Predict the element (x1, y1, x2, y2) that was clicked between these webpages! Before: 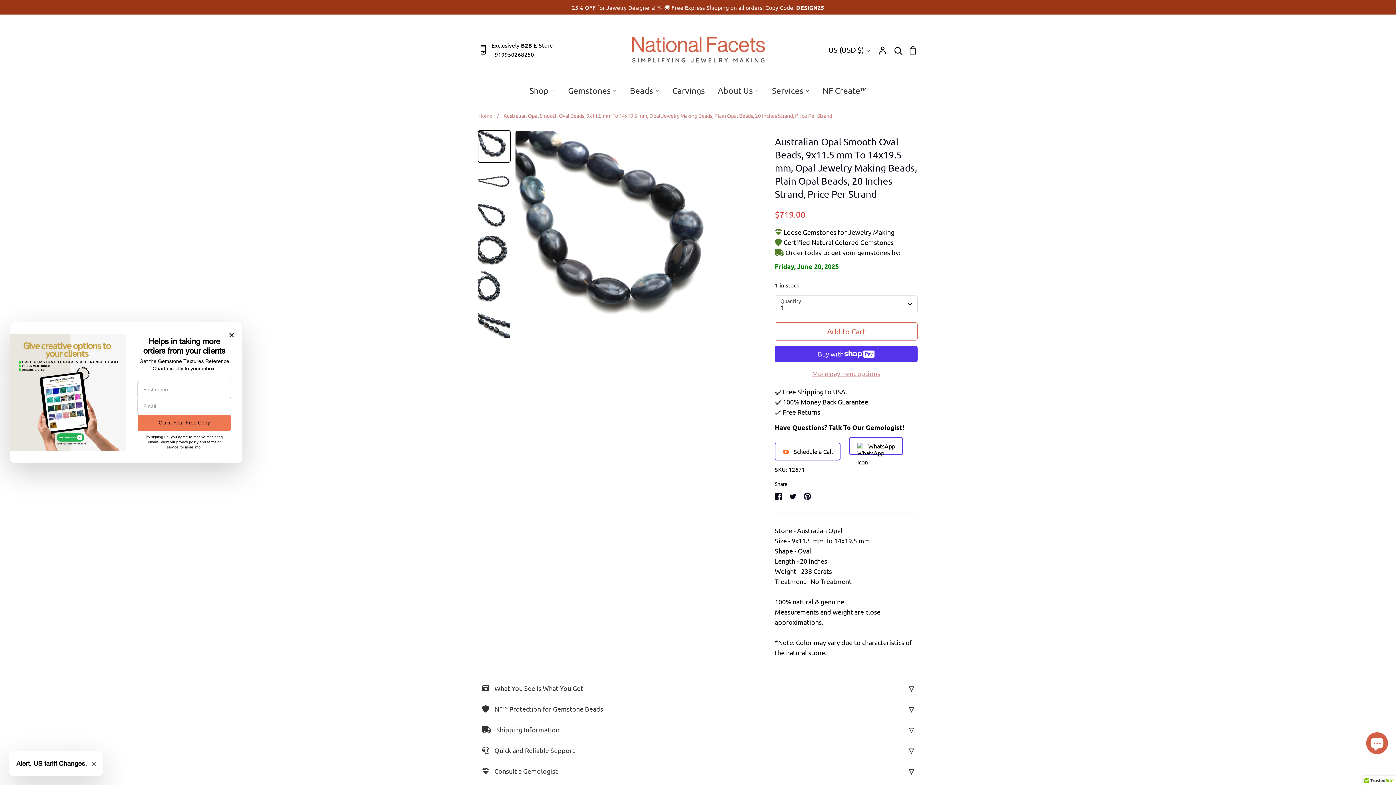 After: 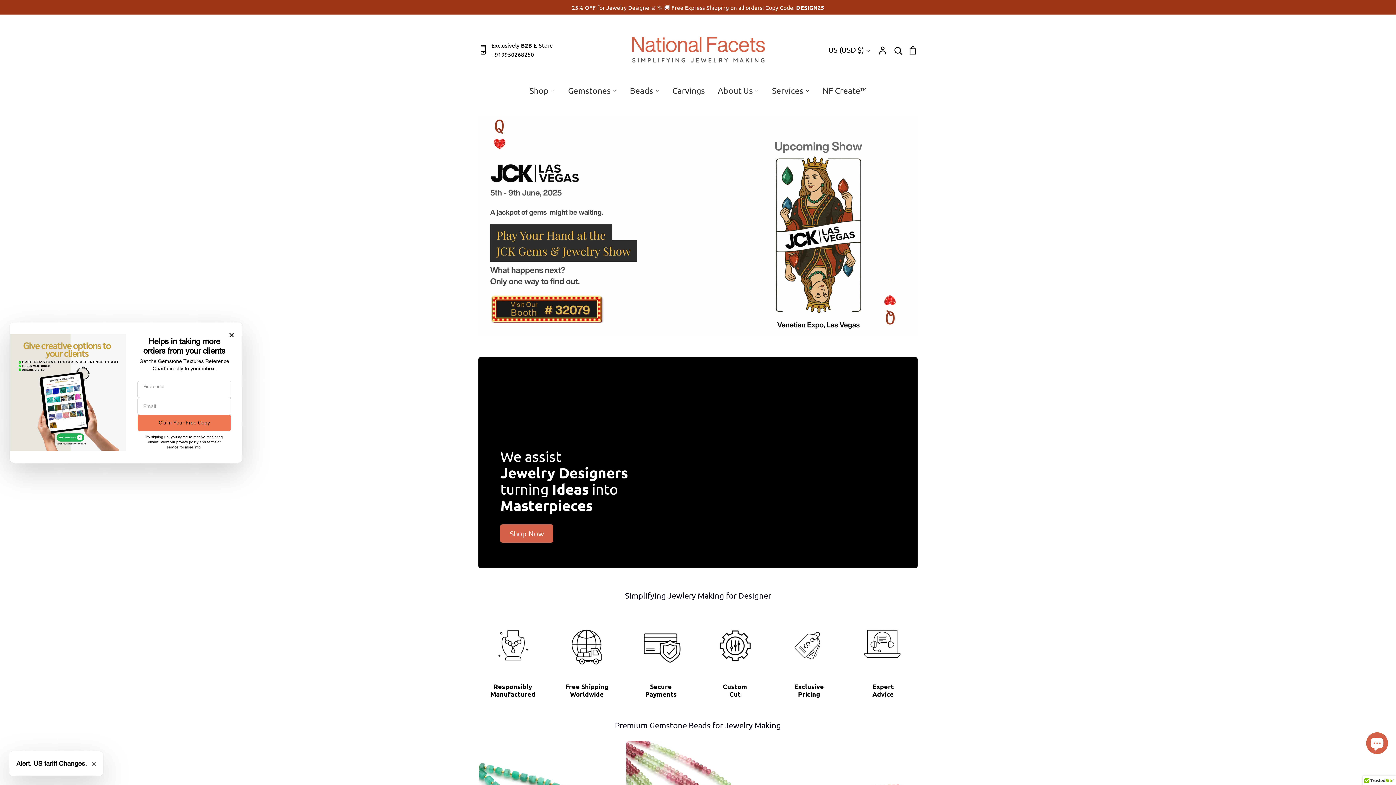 Action: label: Home bbox: (478, 112, 492, 118)